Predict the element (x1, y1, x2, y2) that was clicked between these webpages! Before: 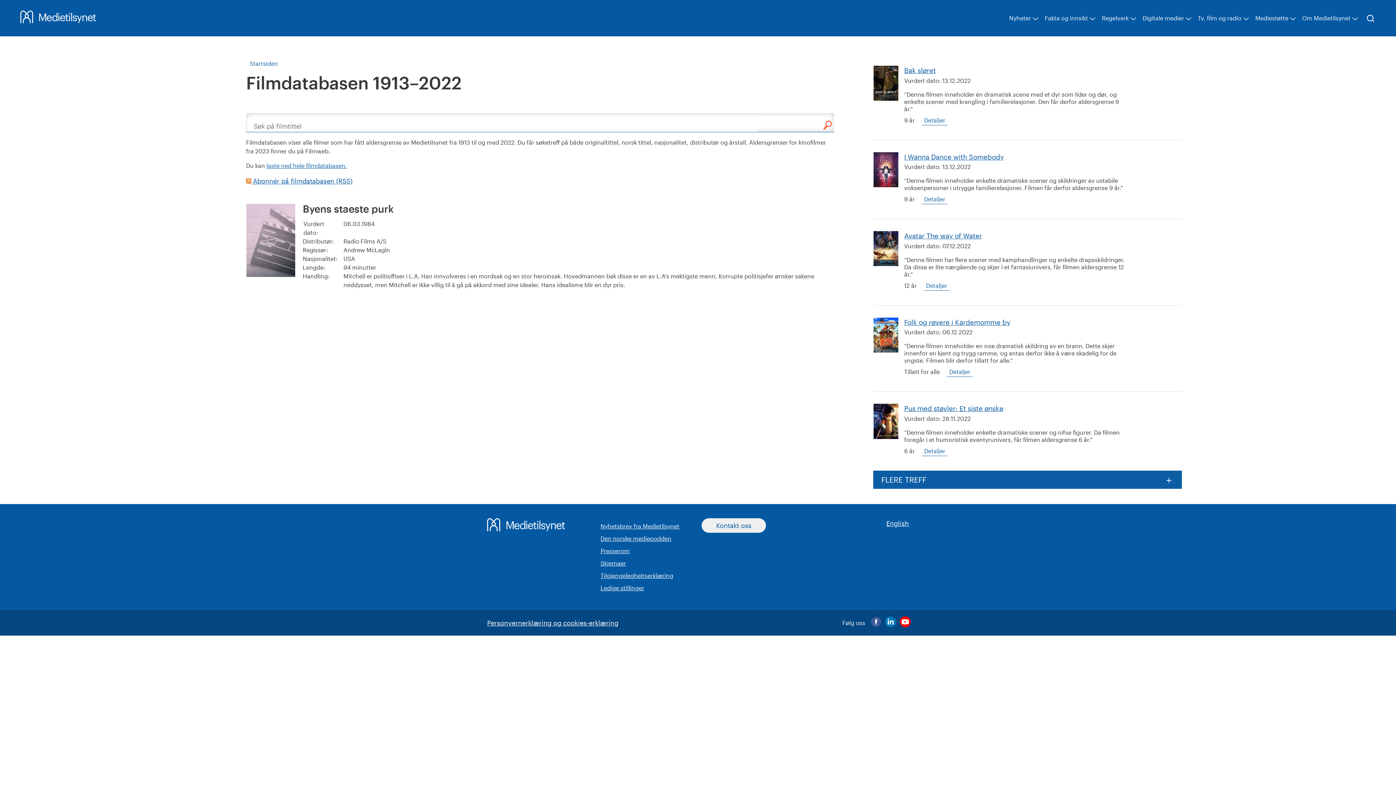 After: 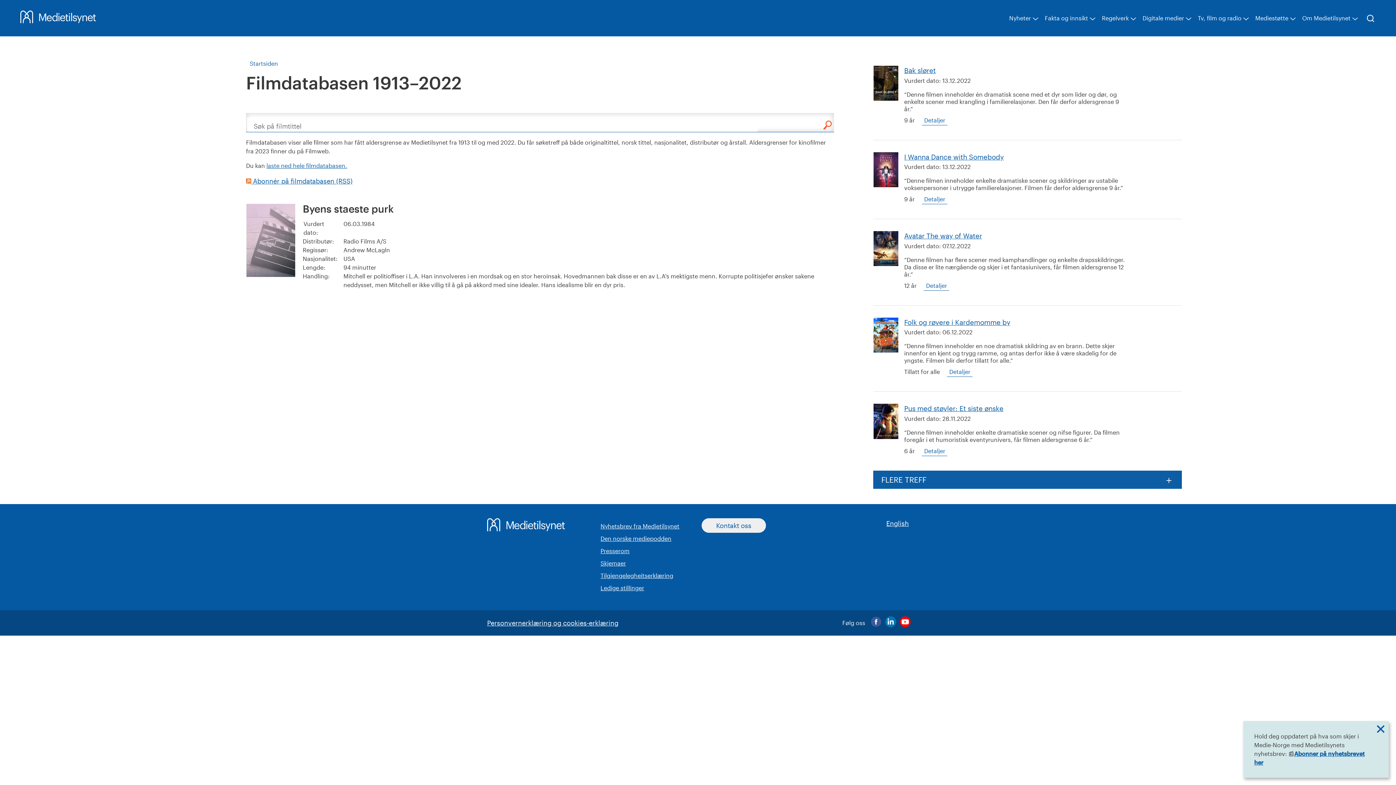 Action: bbox: (900, 616, 910, 630)